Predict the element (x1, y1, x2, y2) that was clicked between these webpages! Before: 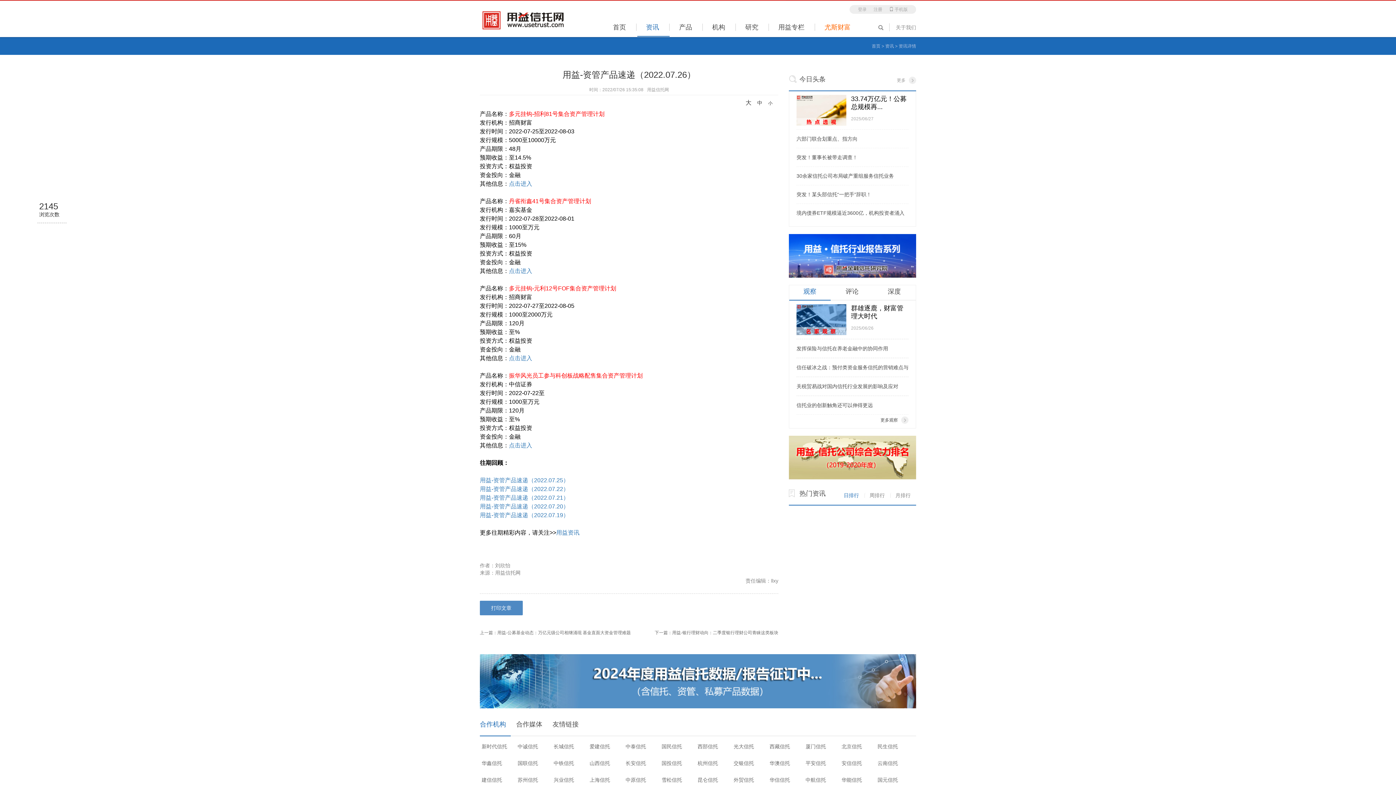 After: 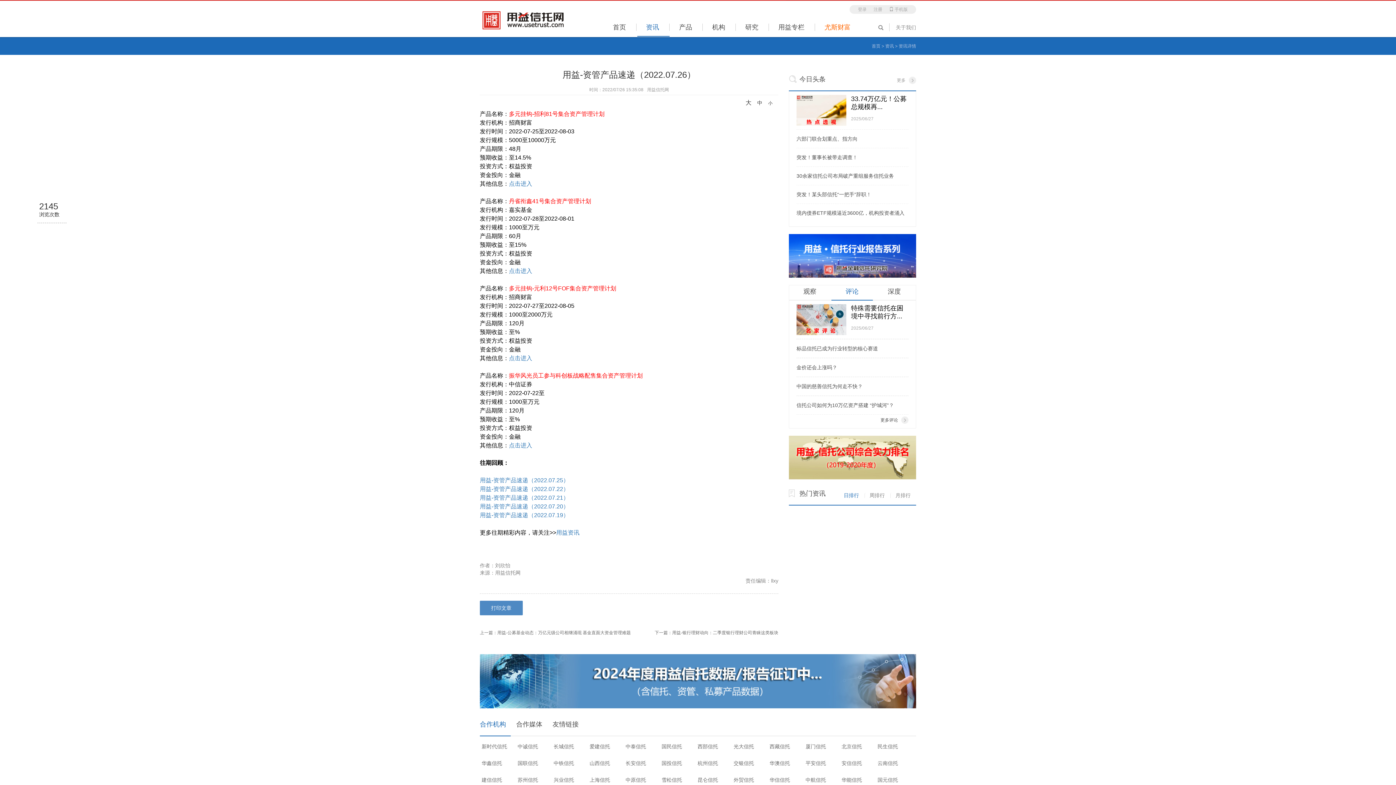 Action: bbox: (831, 285, 873, 300) label: 评论